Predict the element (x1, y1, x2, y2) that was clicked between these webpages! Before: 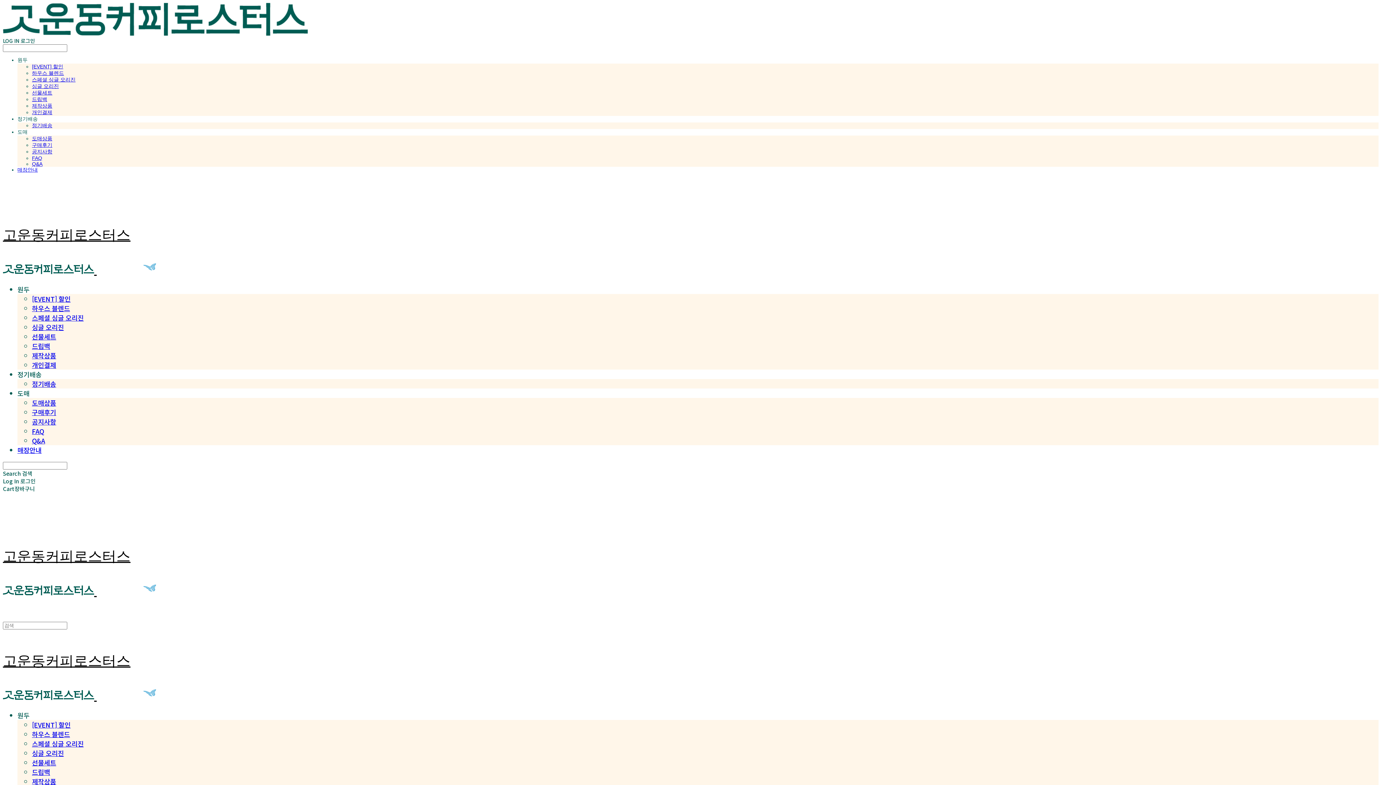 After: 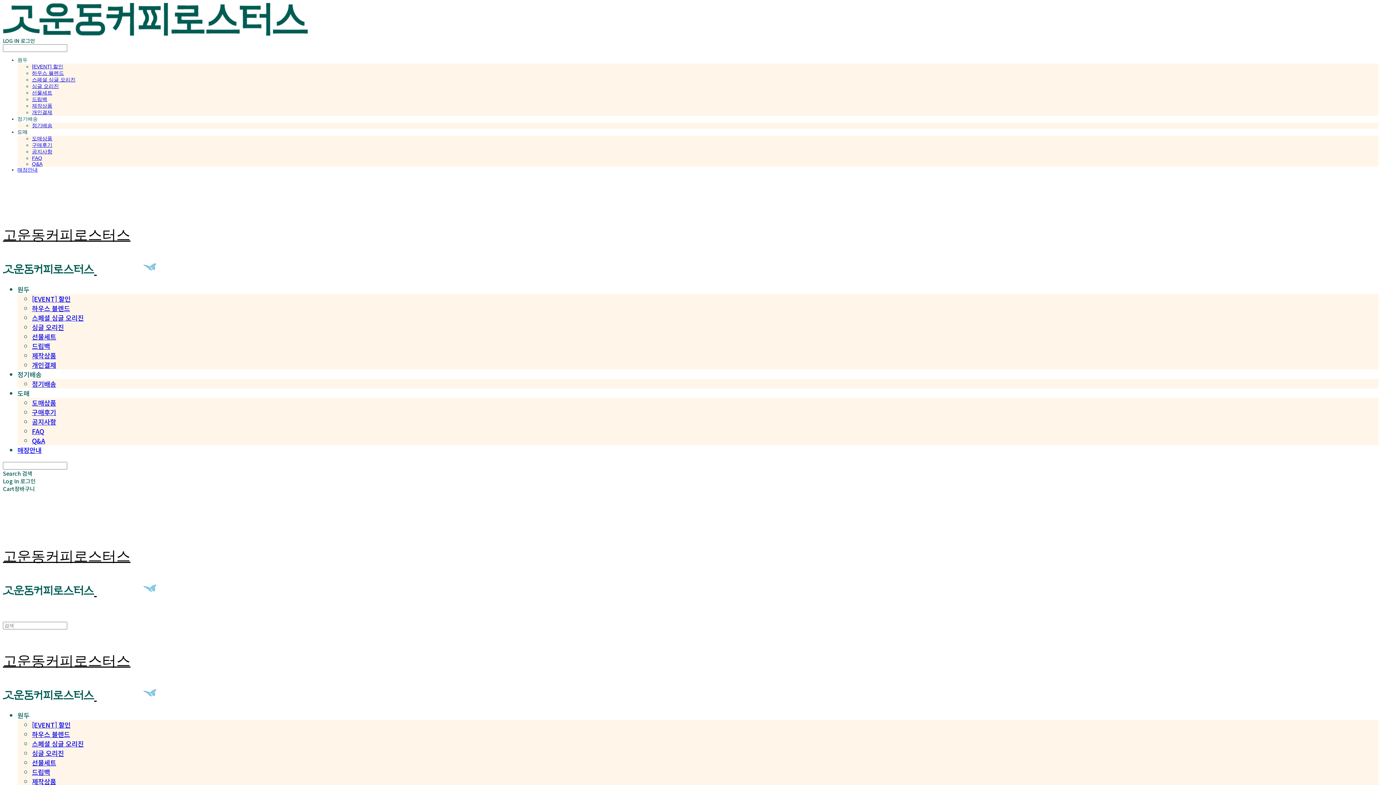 Action: label: 도매 bbox: (17, 129, 27, 134)